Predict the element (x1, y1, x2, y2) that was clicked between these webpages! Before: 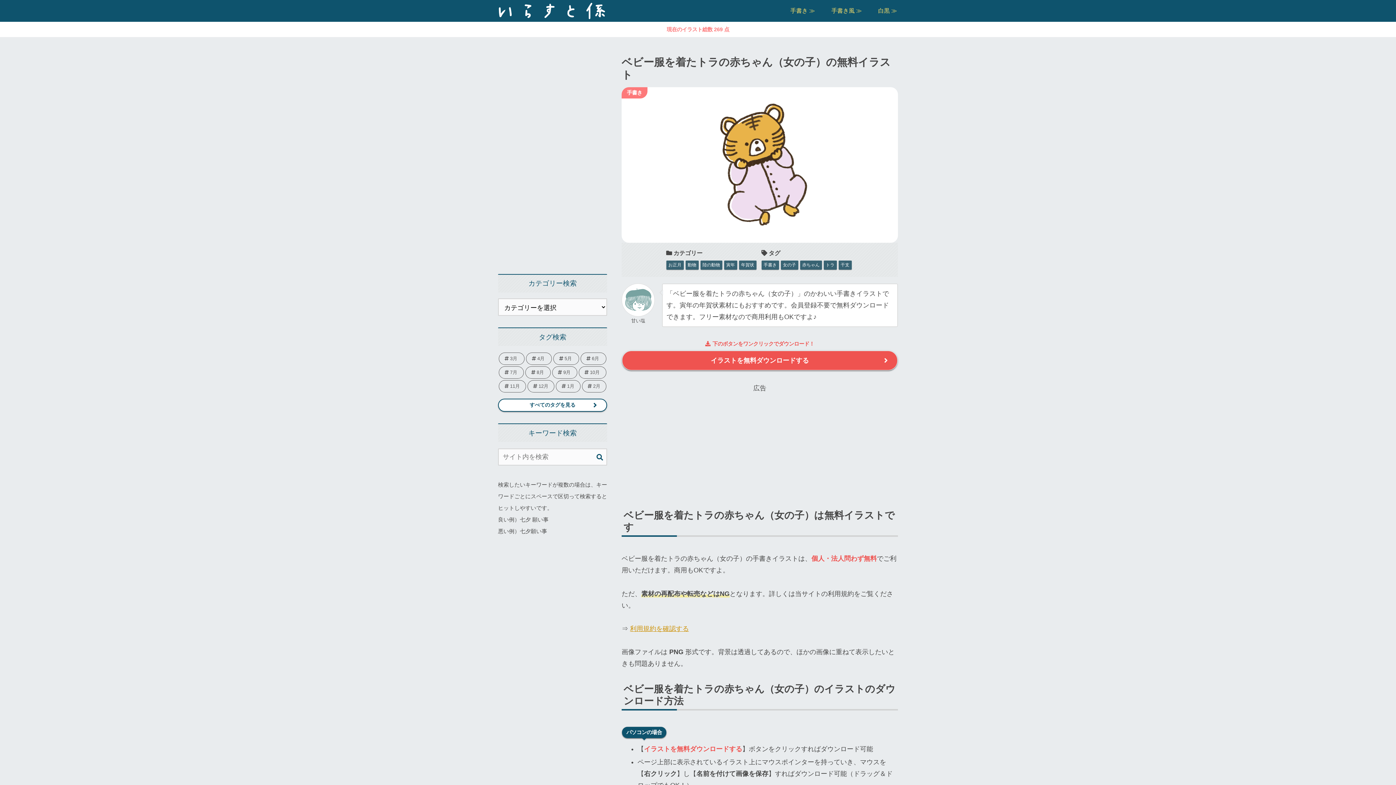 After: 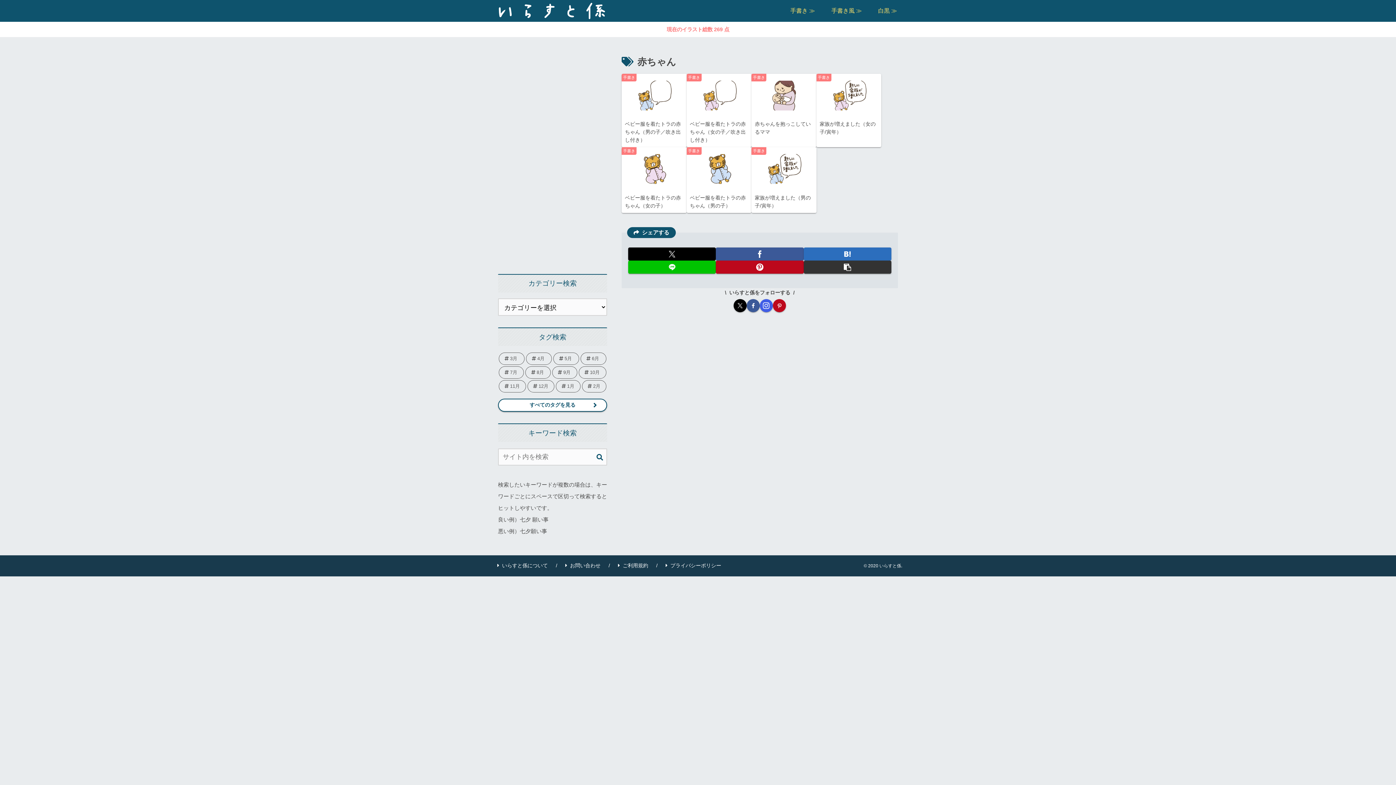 Action: label: 赤ちゃん bbox: (800, 260, 822, 269)